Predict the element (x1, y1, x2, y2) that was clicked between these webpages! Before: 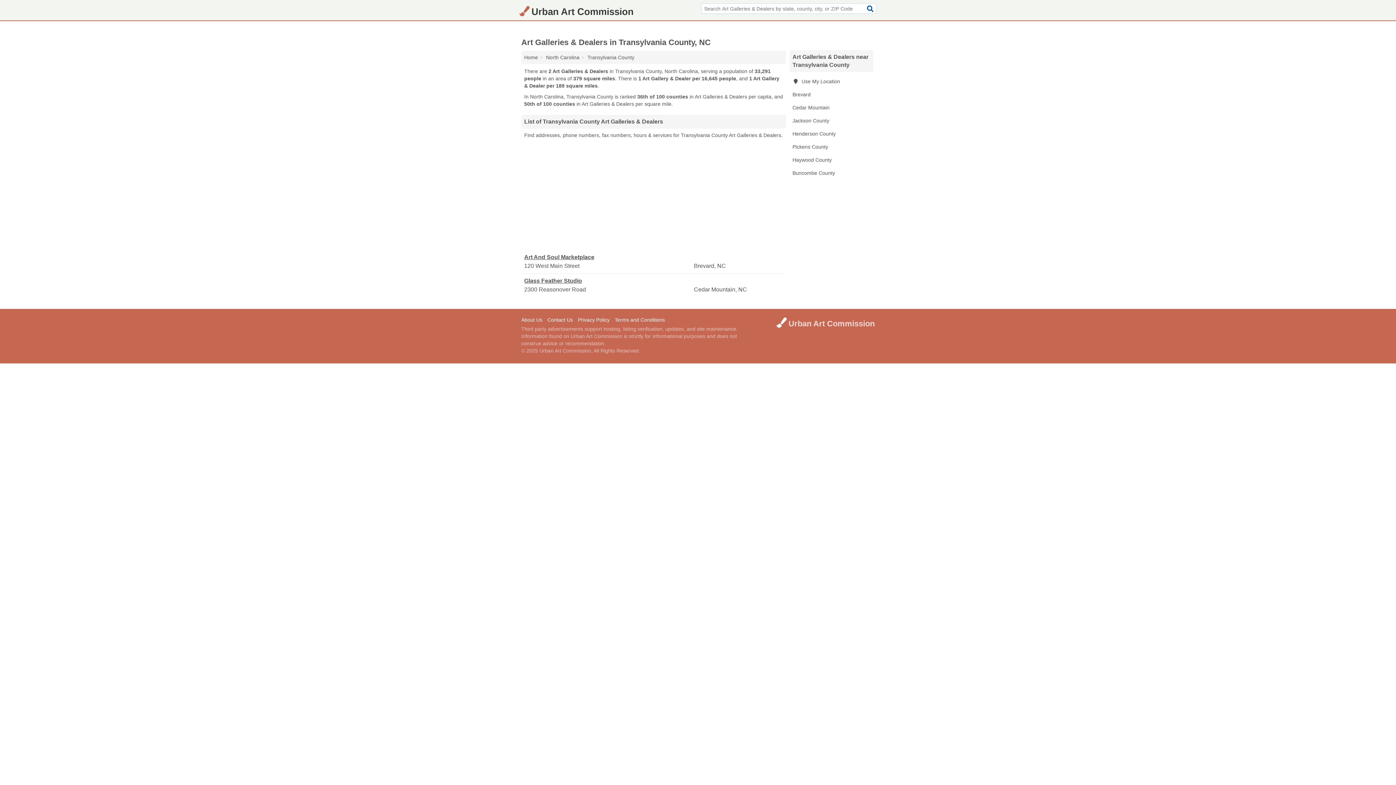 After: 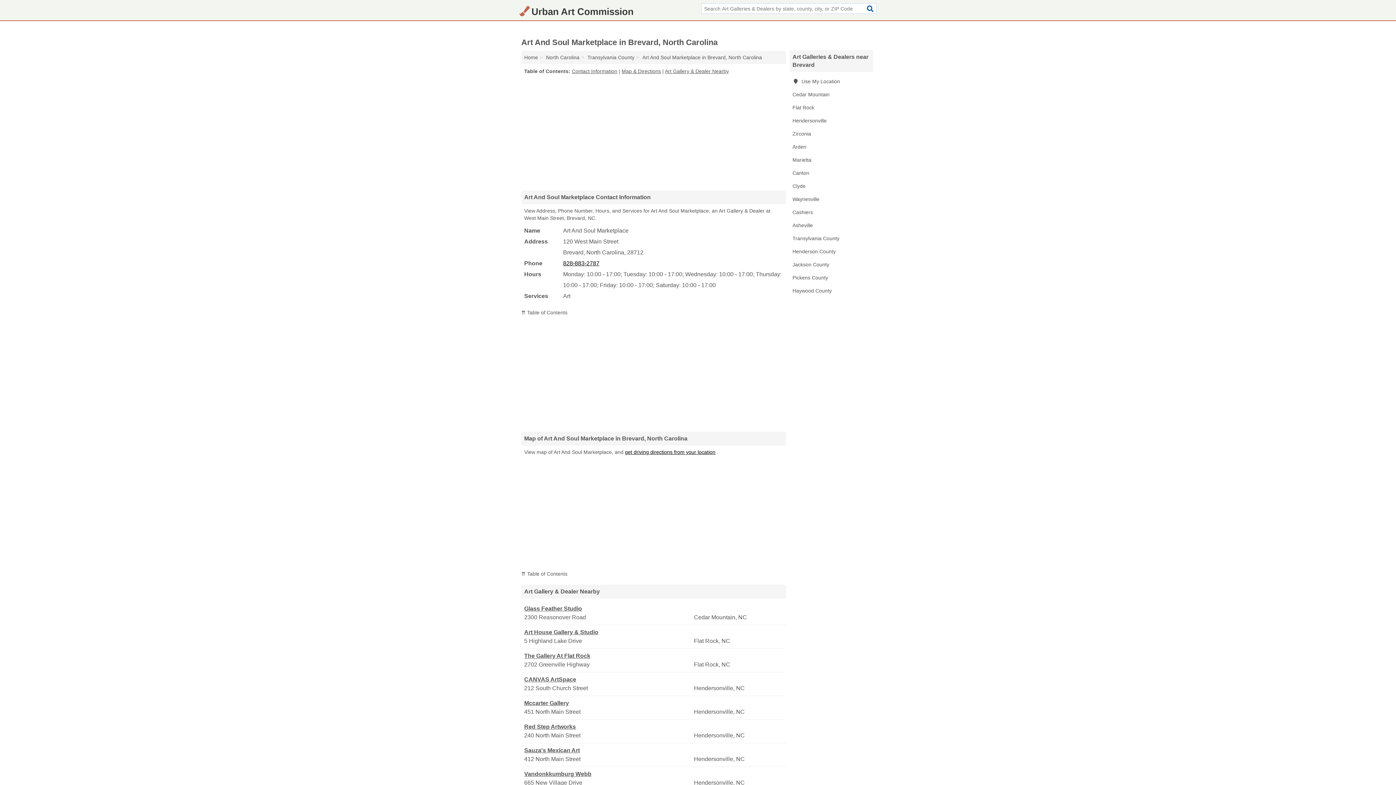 Action: bbox: (789, 88, 873, 101) label: Brevard